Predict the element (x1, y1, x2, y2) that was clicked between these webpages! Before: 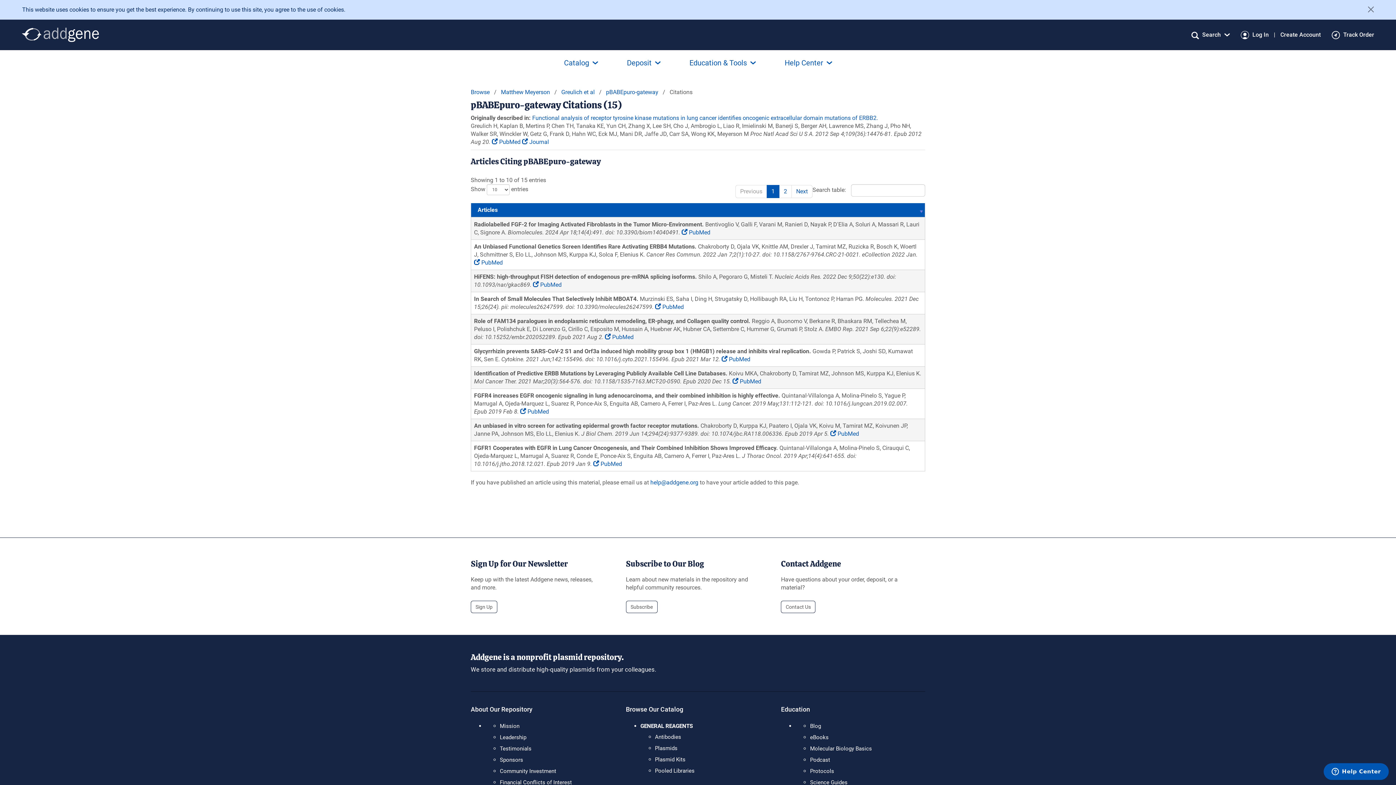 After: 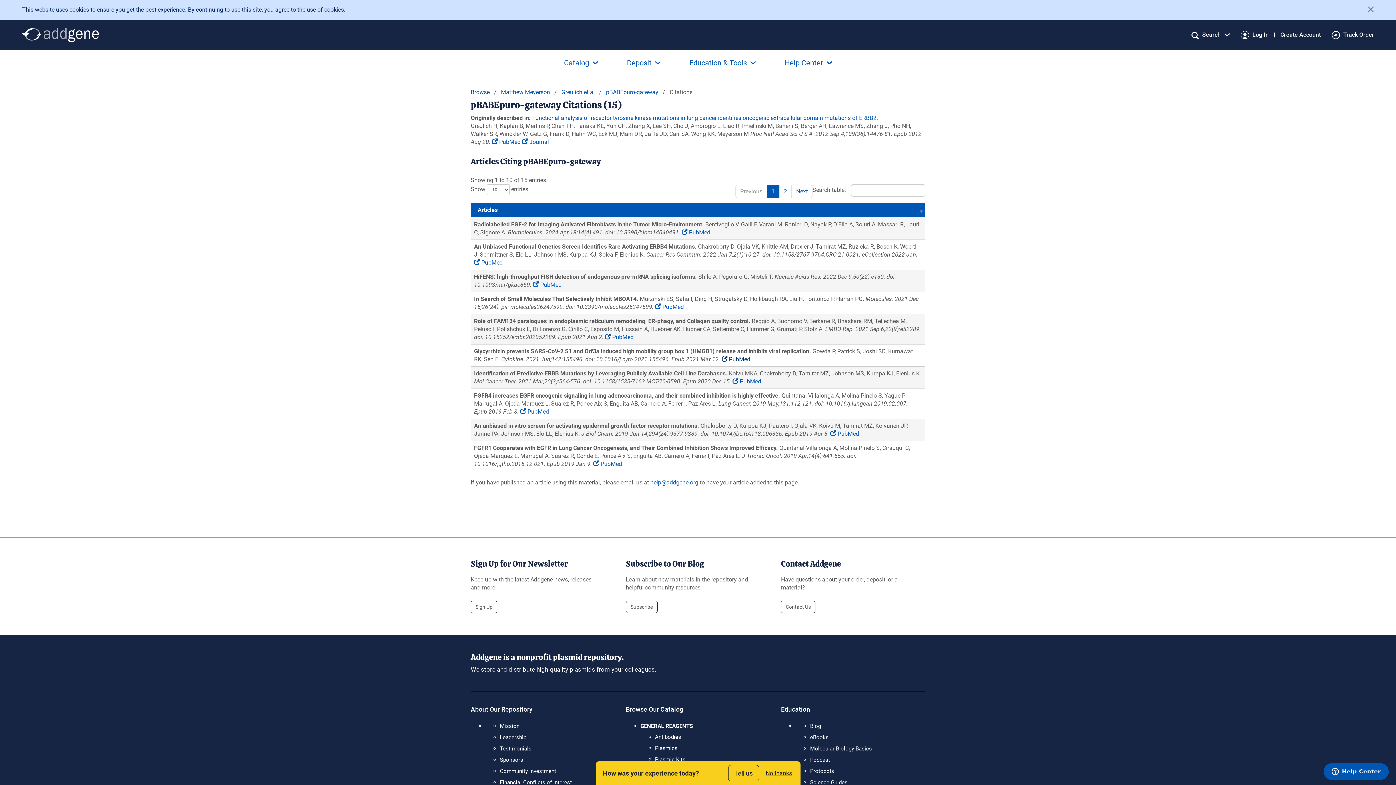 Action: label:  PubMed bbox: (721, 355, 750, 363)